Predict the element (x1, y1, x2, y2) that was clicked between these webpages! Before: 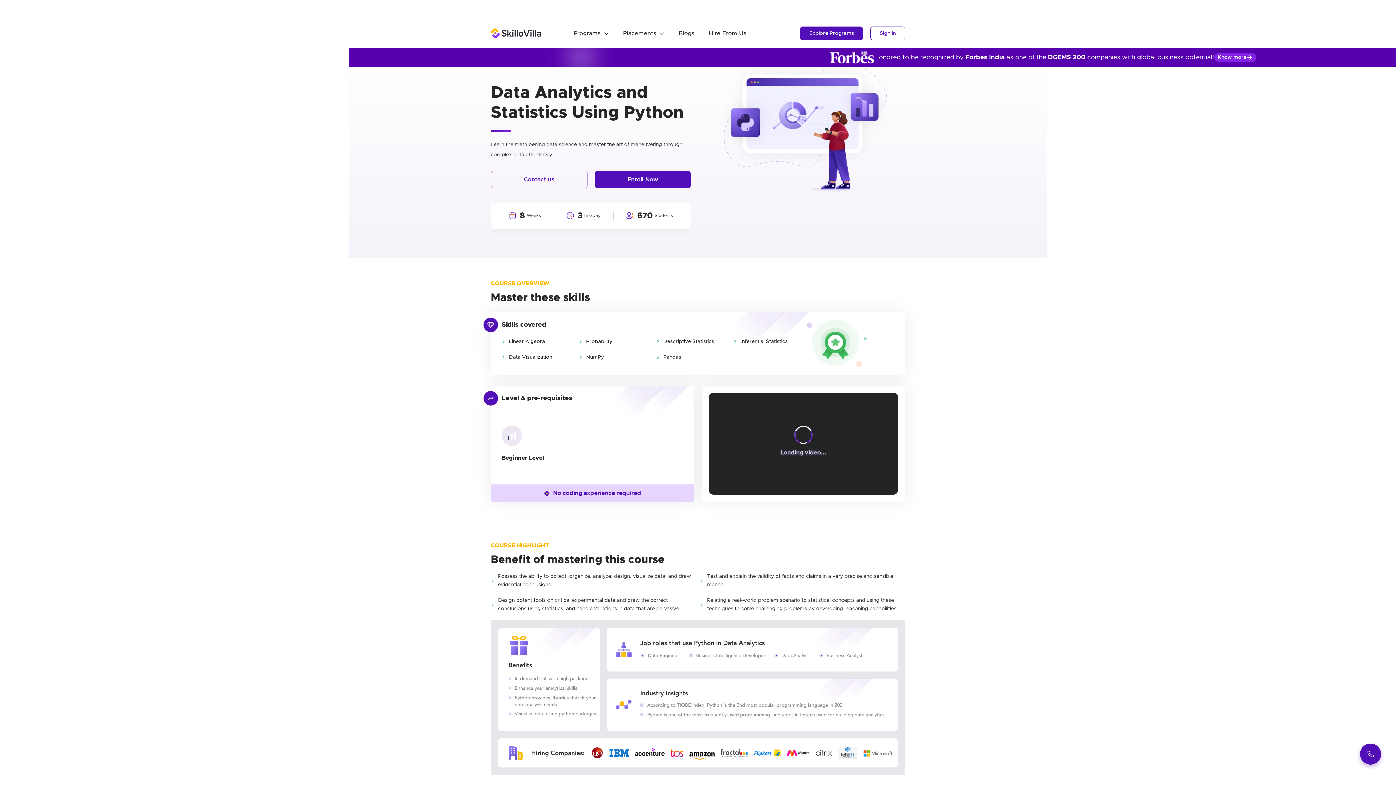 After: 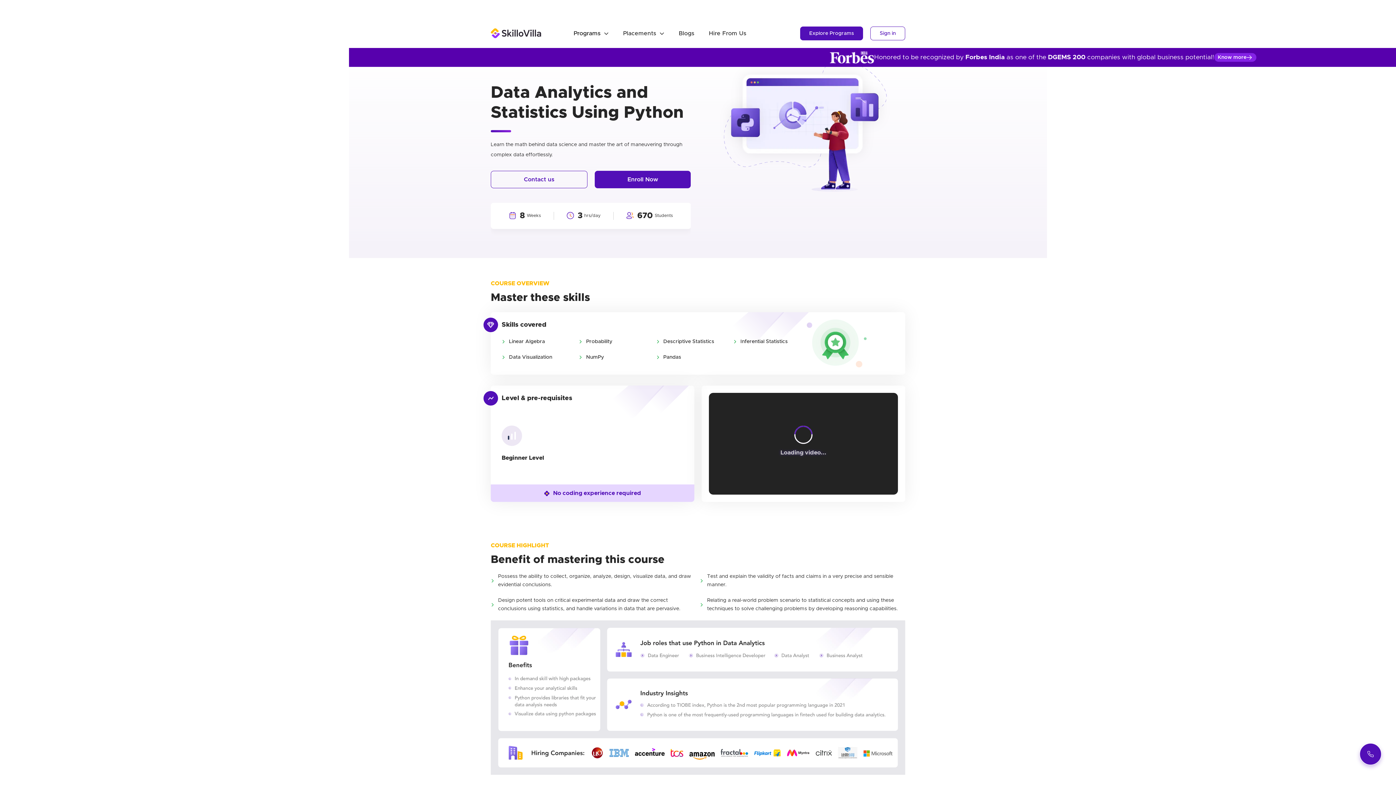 Action: bbox: (566, 18, 616, 48) label: Programs